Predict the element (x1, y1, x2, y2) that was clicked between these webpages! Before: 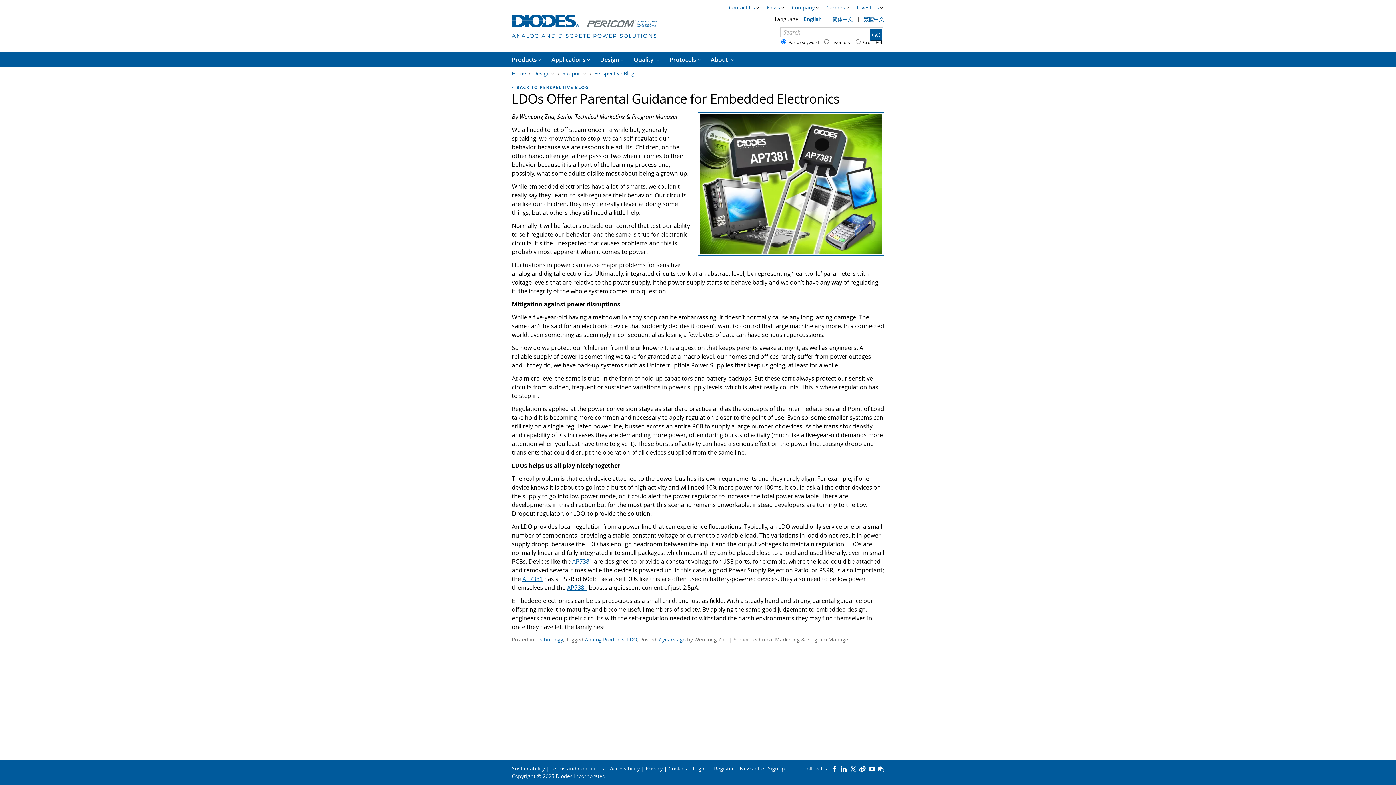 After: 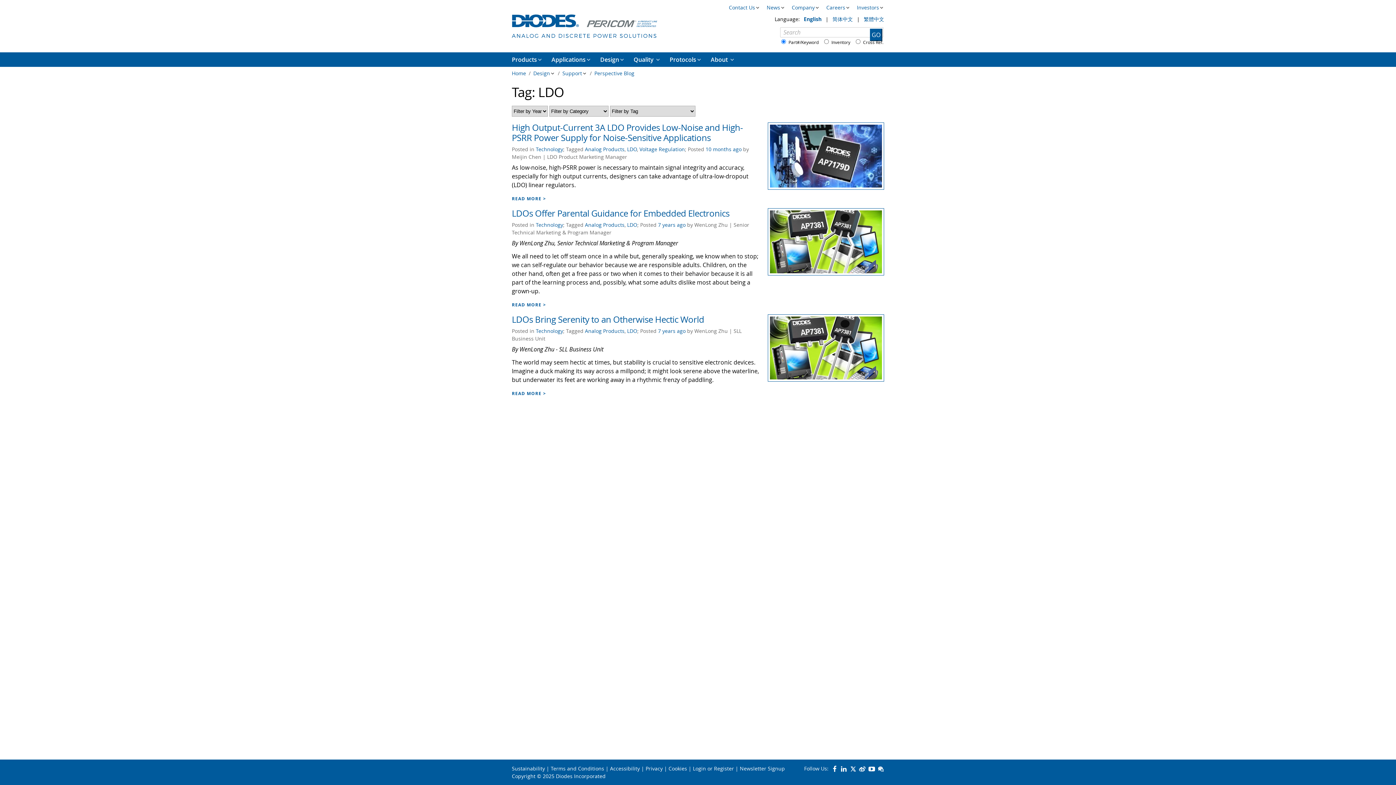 Action: label: LDO bbox: (627, 636, 637, 643)